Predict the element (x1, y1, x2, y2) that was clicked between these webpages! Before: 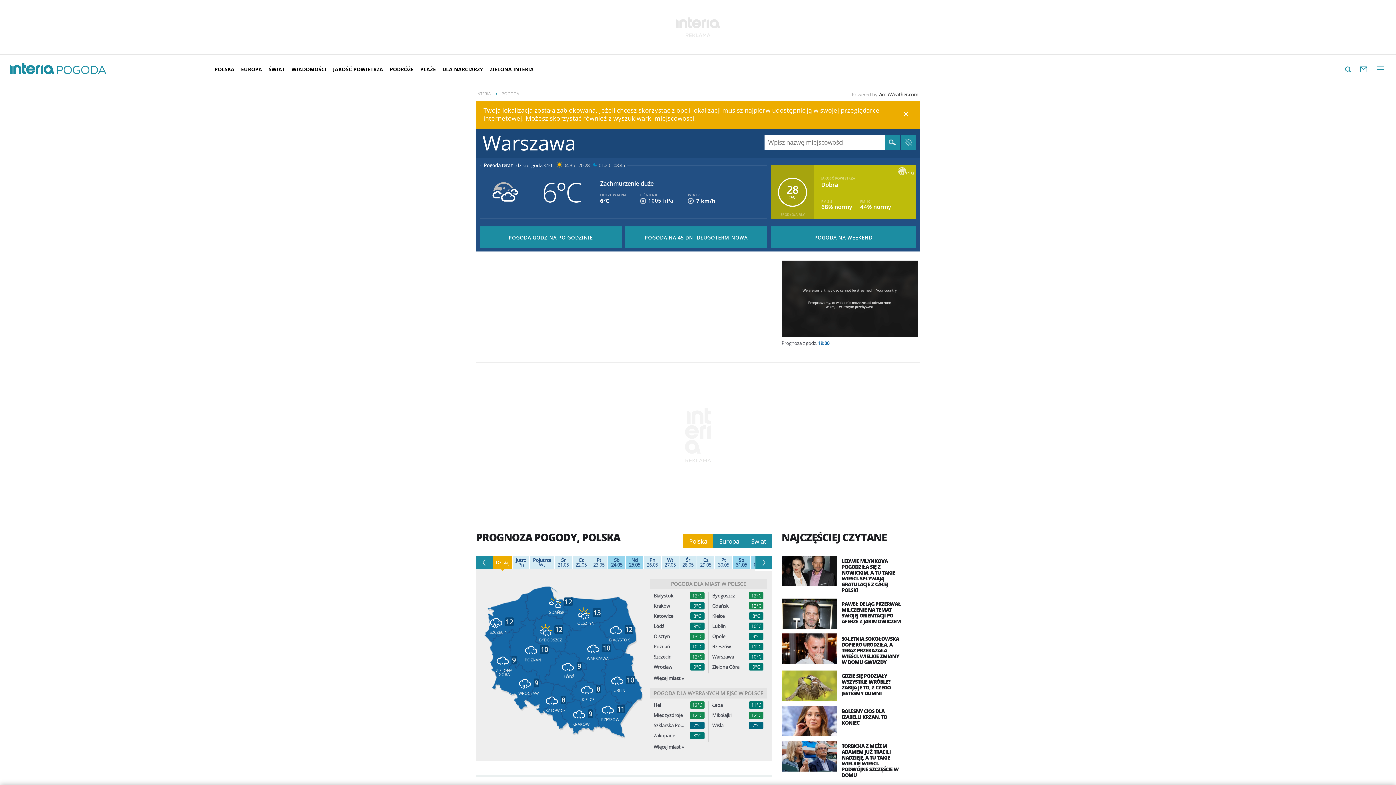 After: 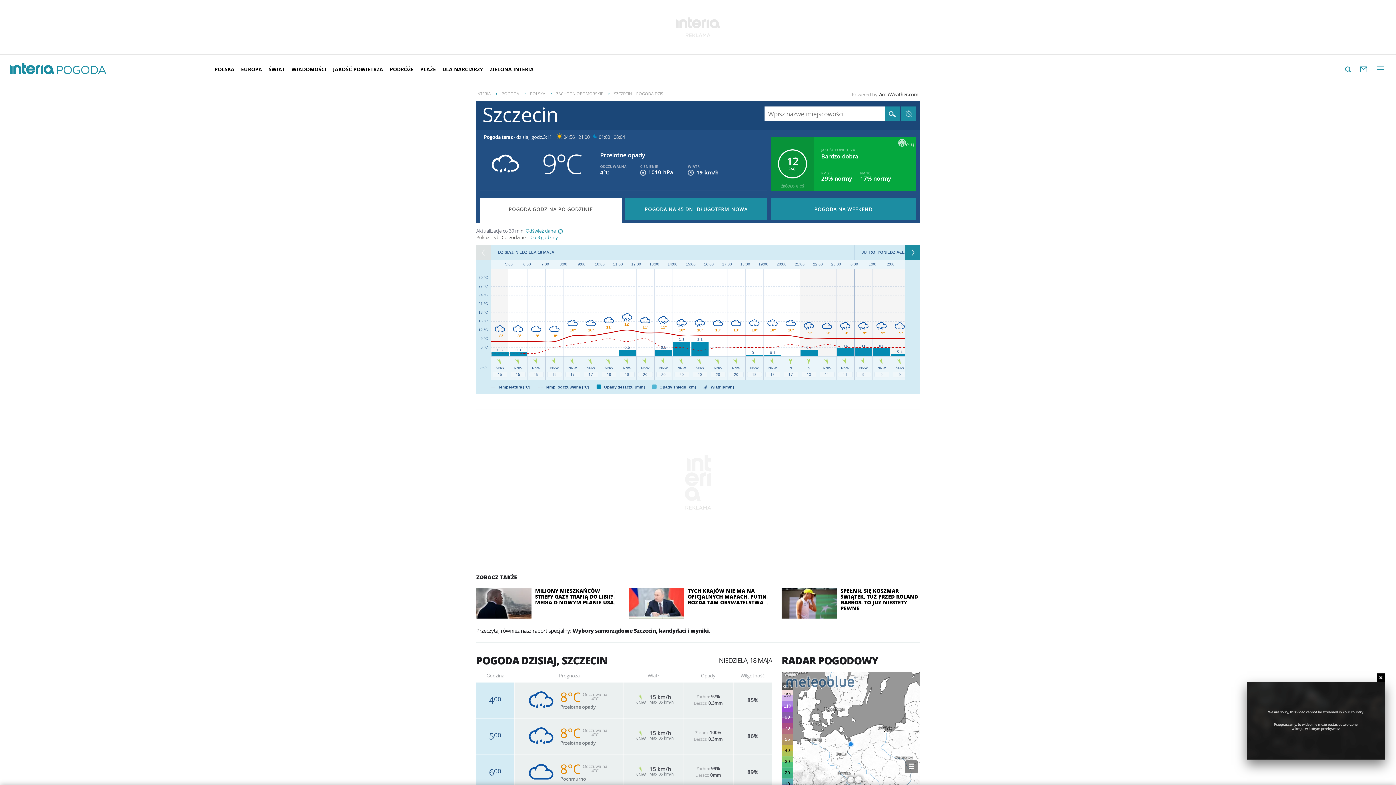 Action: label: Szczecin bbox: (653, 654, 684, 660)